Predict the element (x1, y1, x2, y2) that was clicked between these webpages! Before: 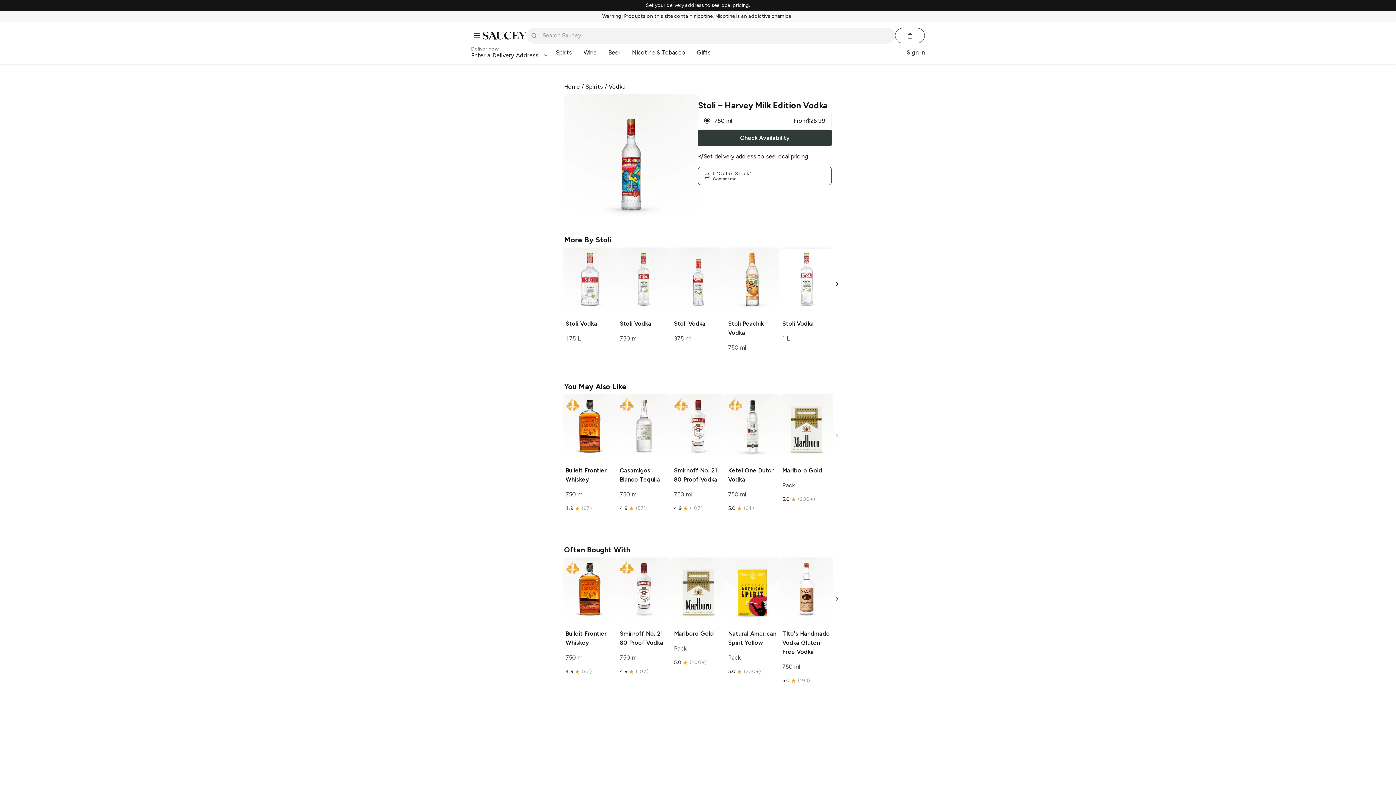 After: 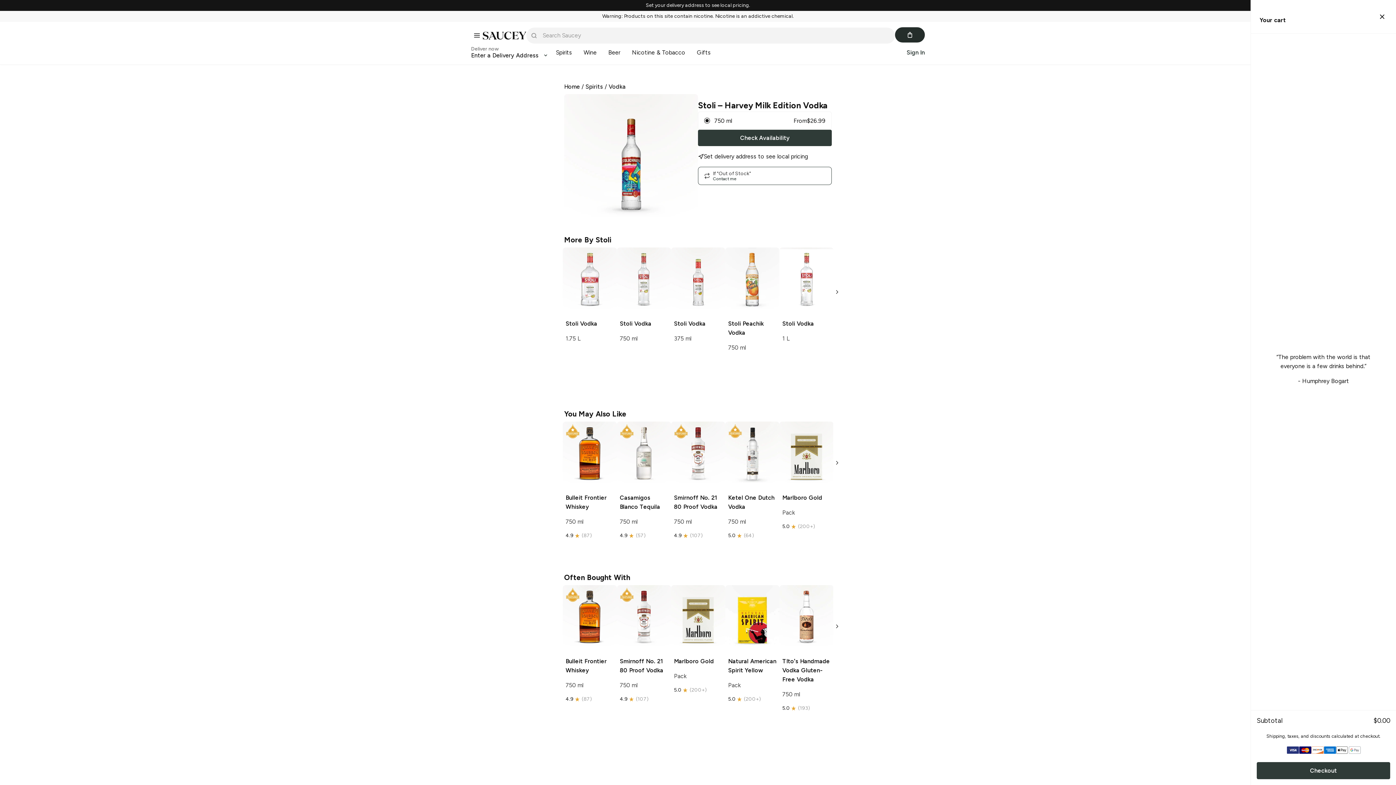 Action: bbox: (895, 28, 925, 43) label: Cart (0 items)